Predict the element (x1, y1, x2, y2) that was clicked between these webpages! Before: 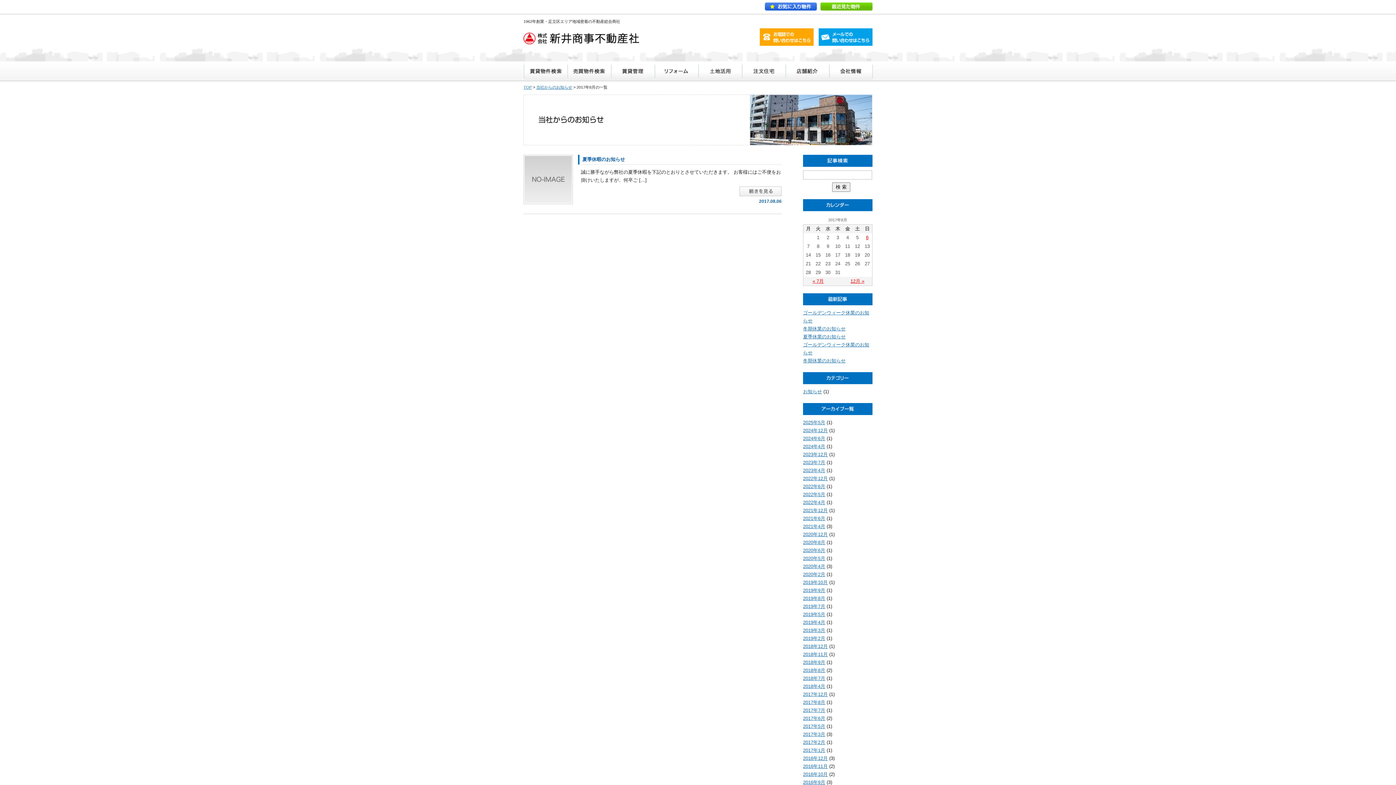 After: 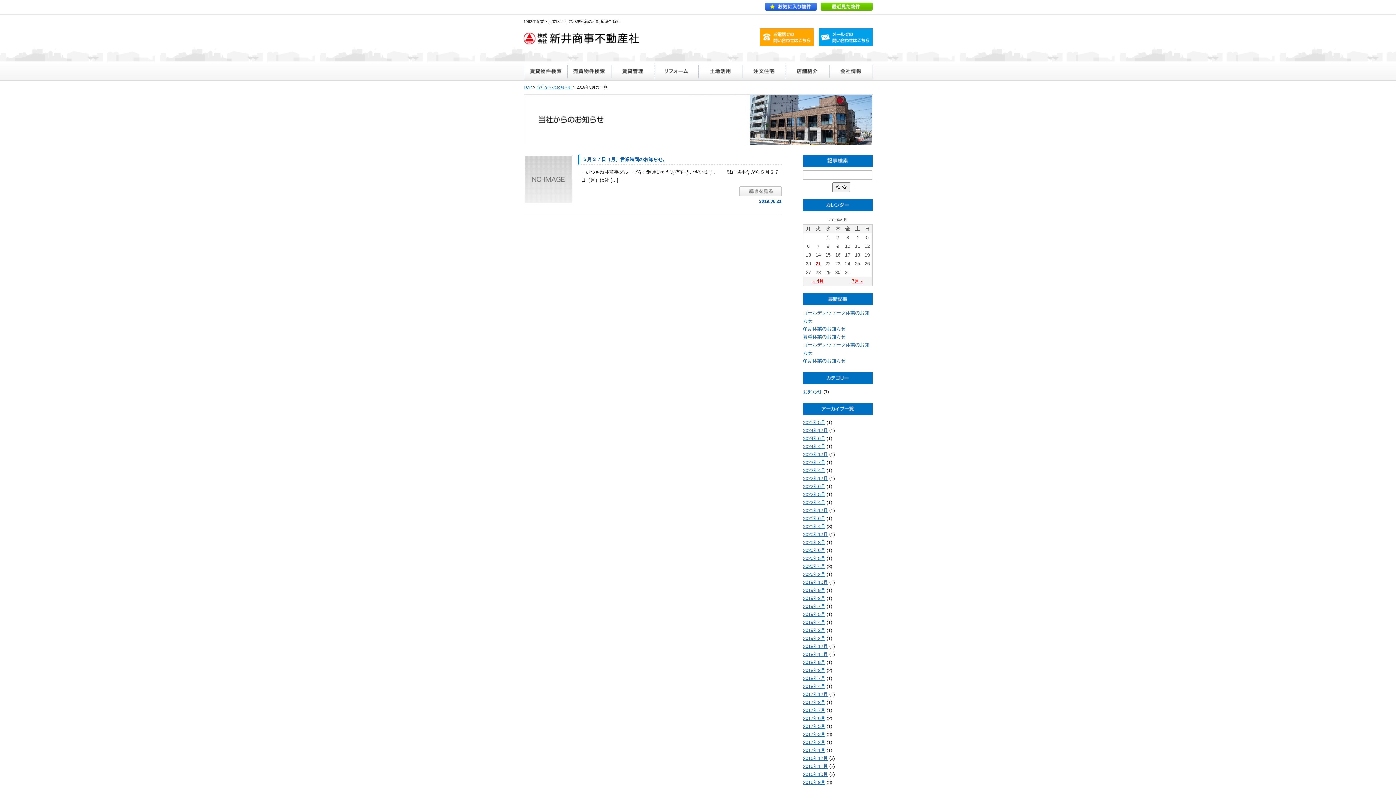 Action: label: 2019年5月 bbox: (803, 612, 825, 617)